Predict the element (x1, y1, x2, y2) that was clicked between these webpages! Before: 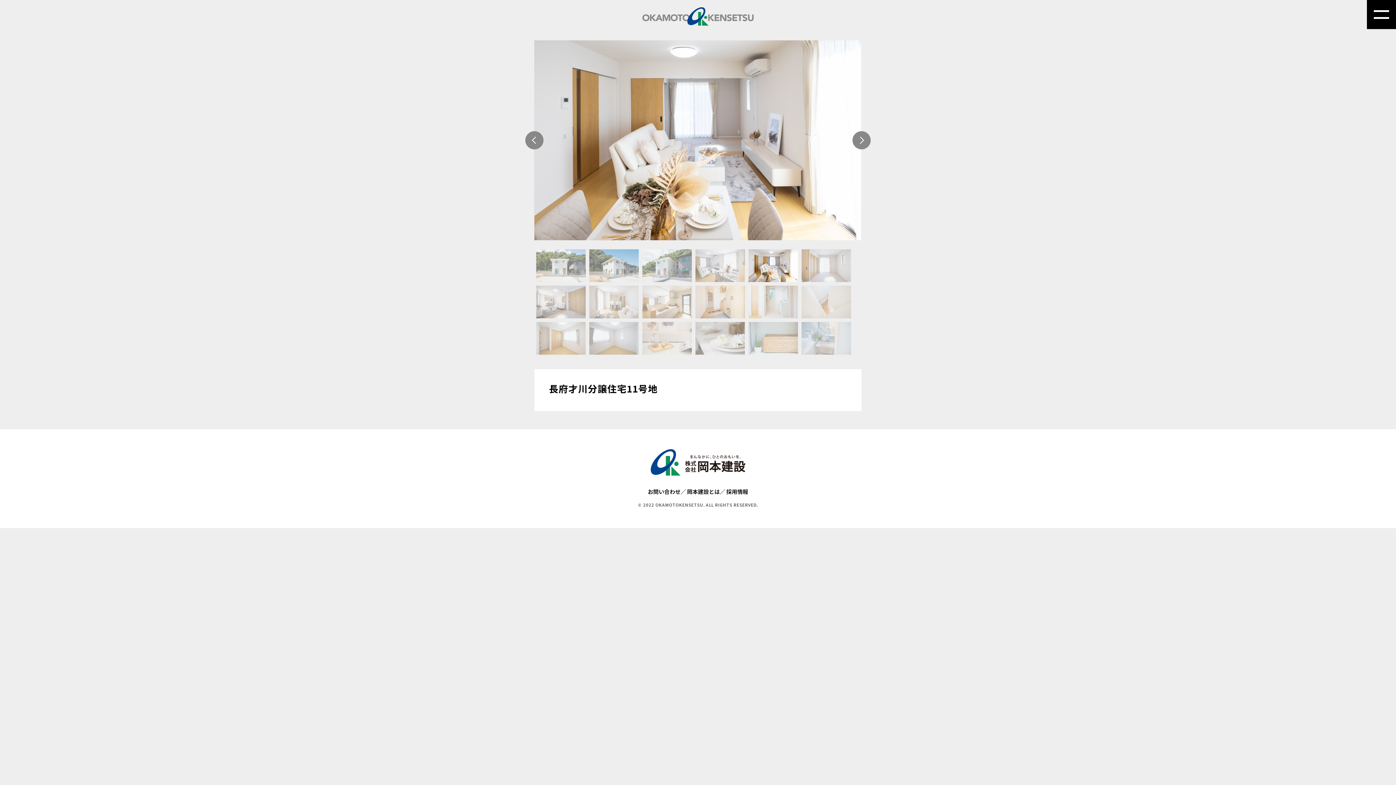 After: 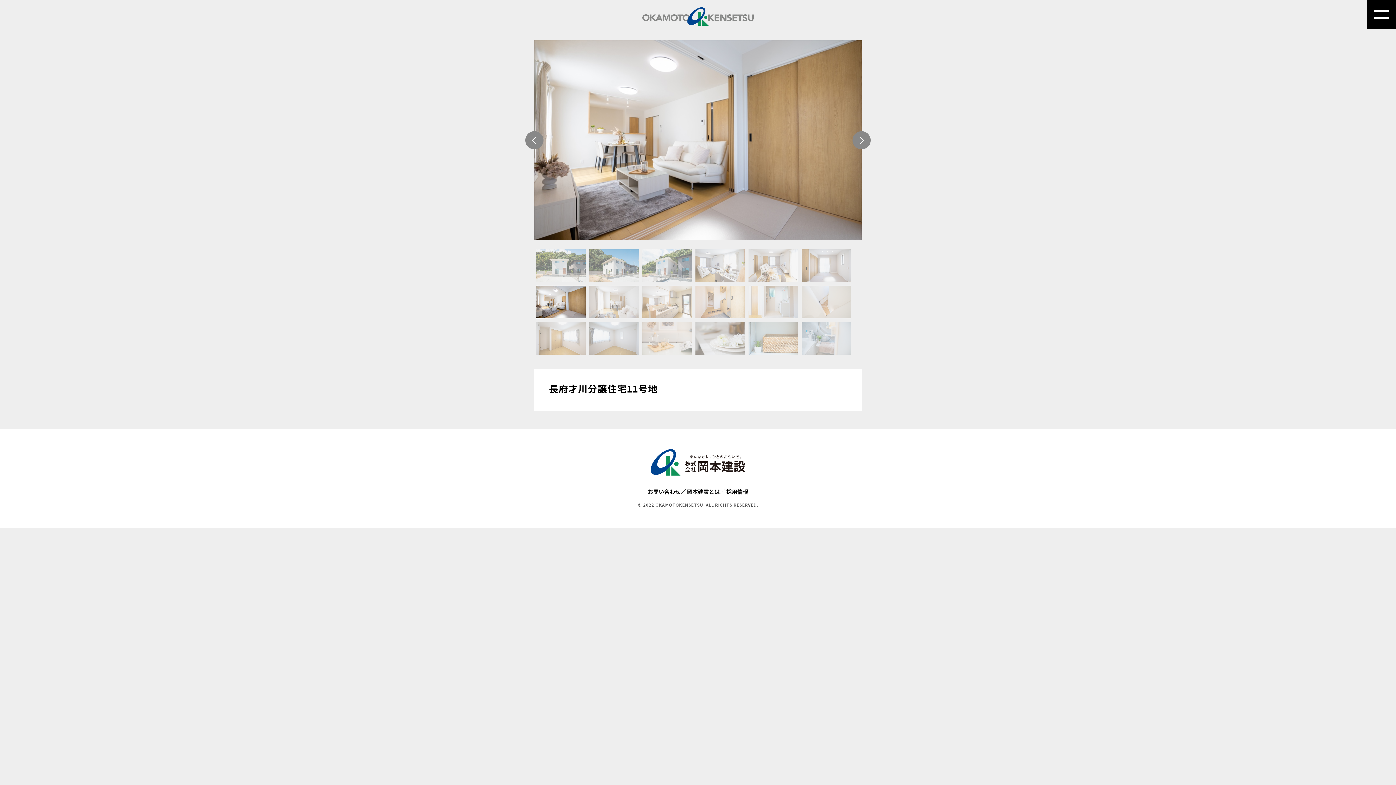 Action: bbox: (525, 131, 543, 149) label: Previous